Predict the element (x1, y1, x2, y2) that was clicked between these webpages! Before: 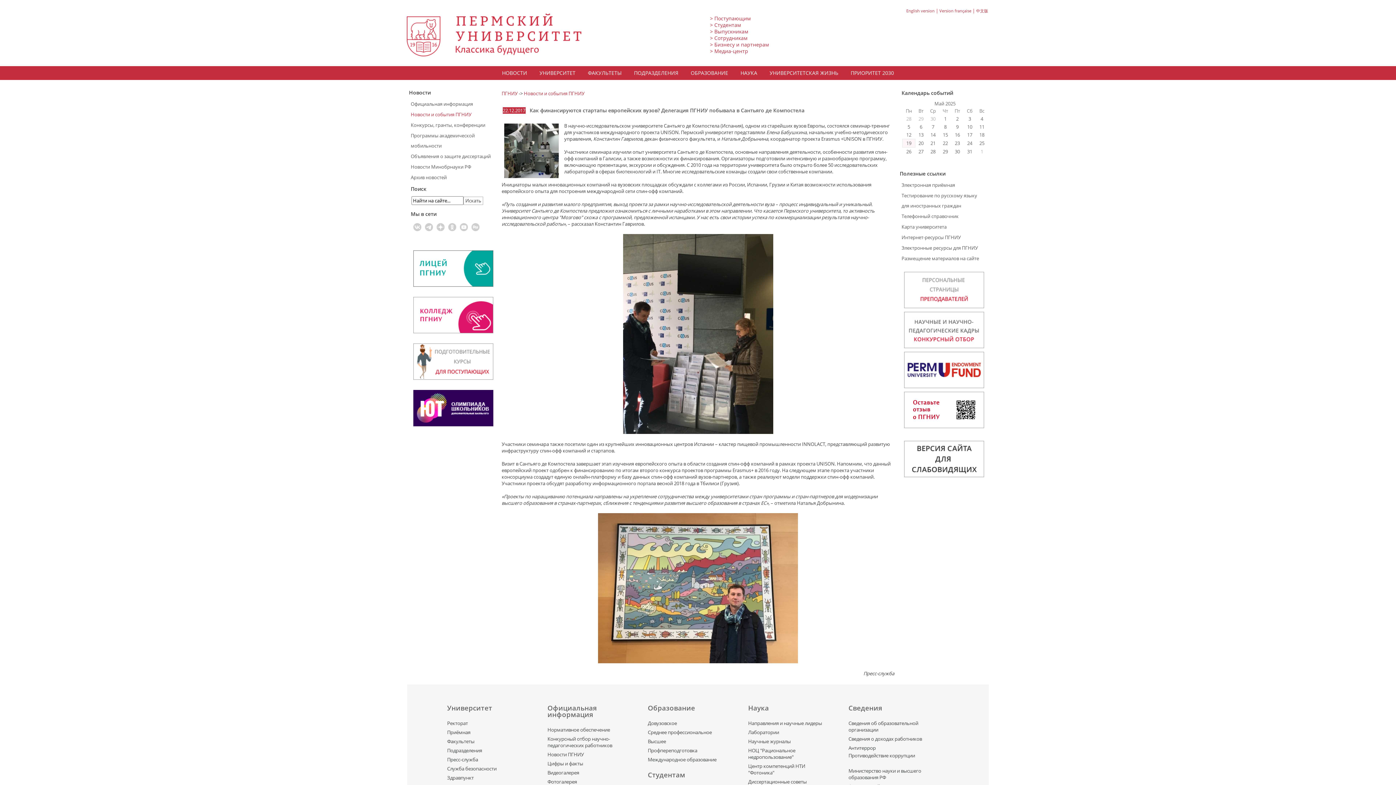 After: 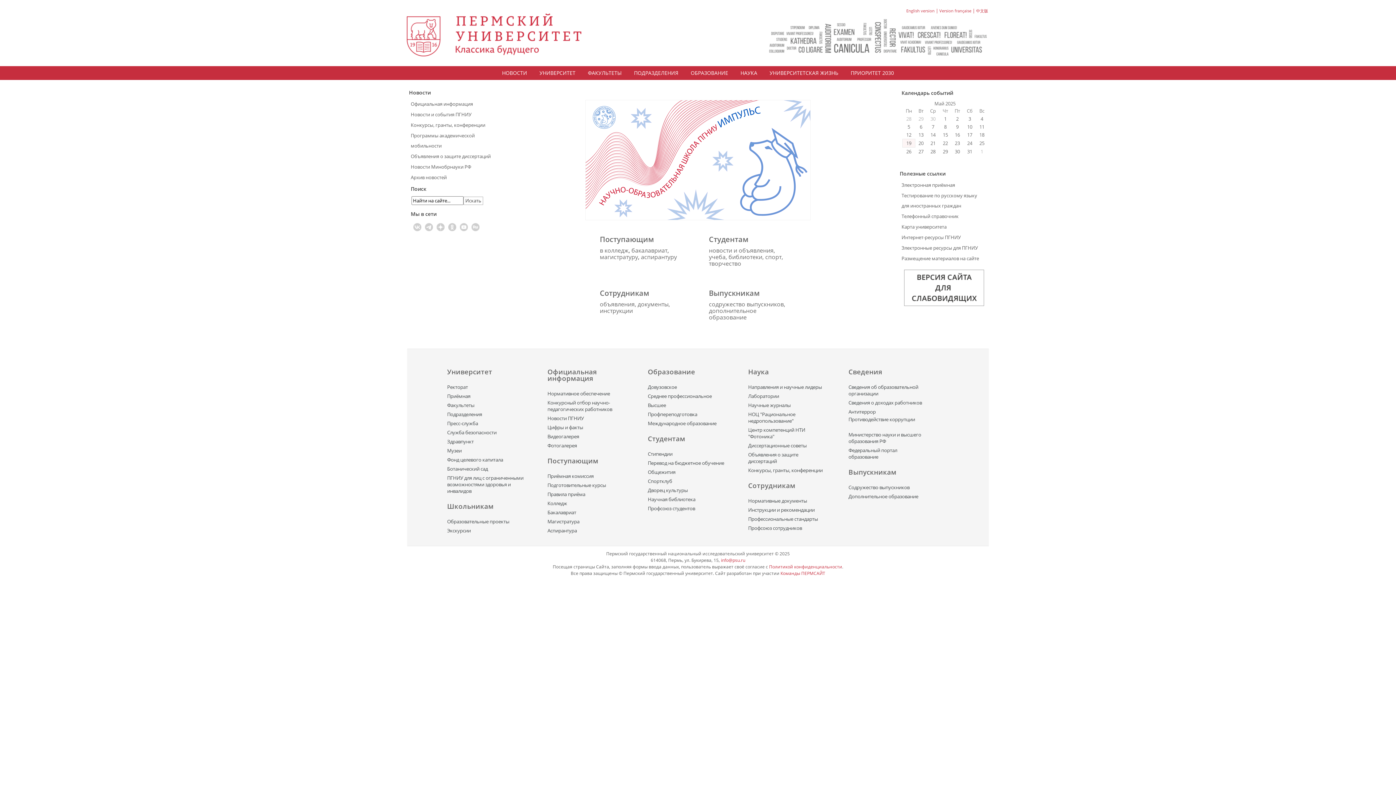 Action: bbox: (406, 51, 581, 57)